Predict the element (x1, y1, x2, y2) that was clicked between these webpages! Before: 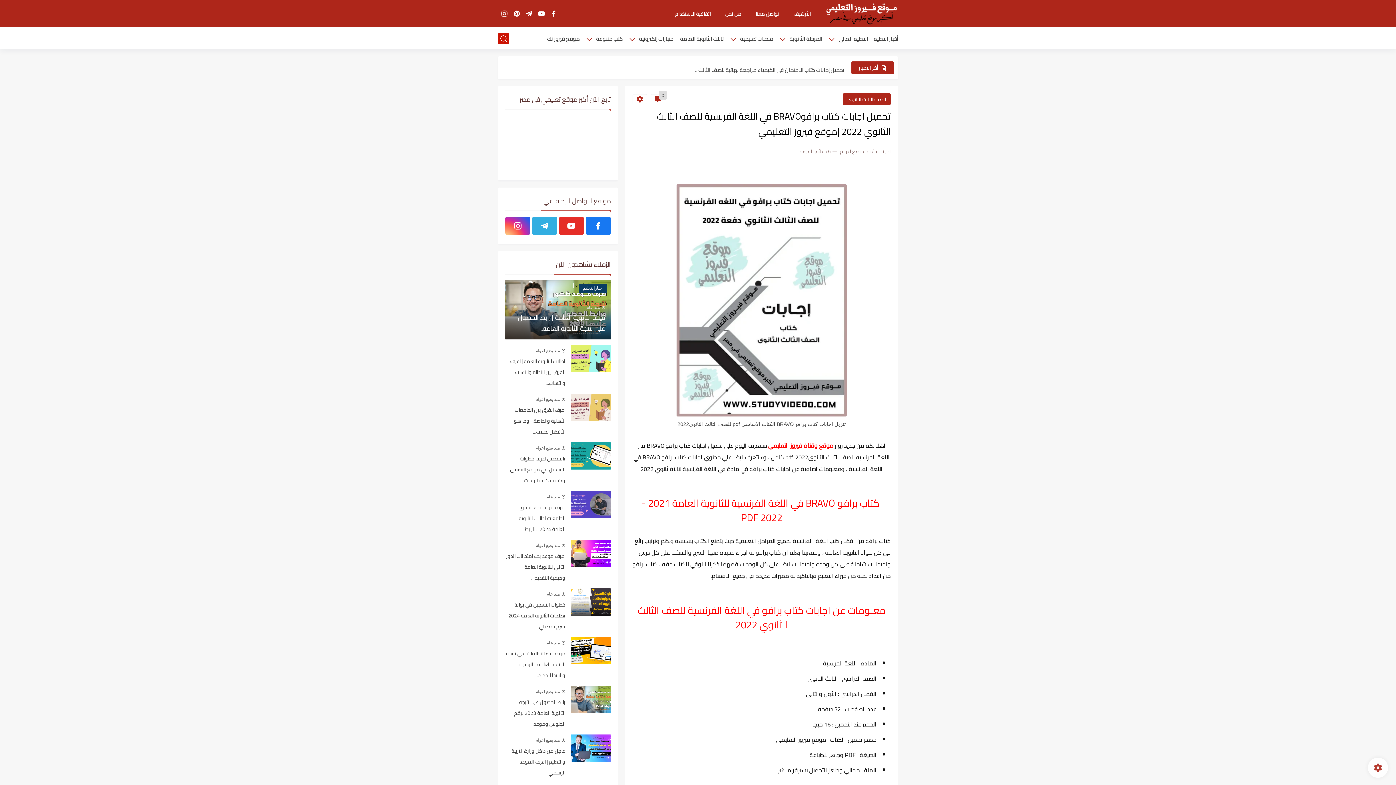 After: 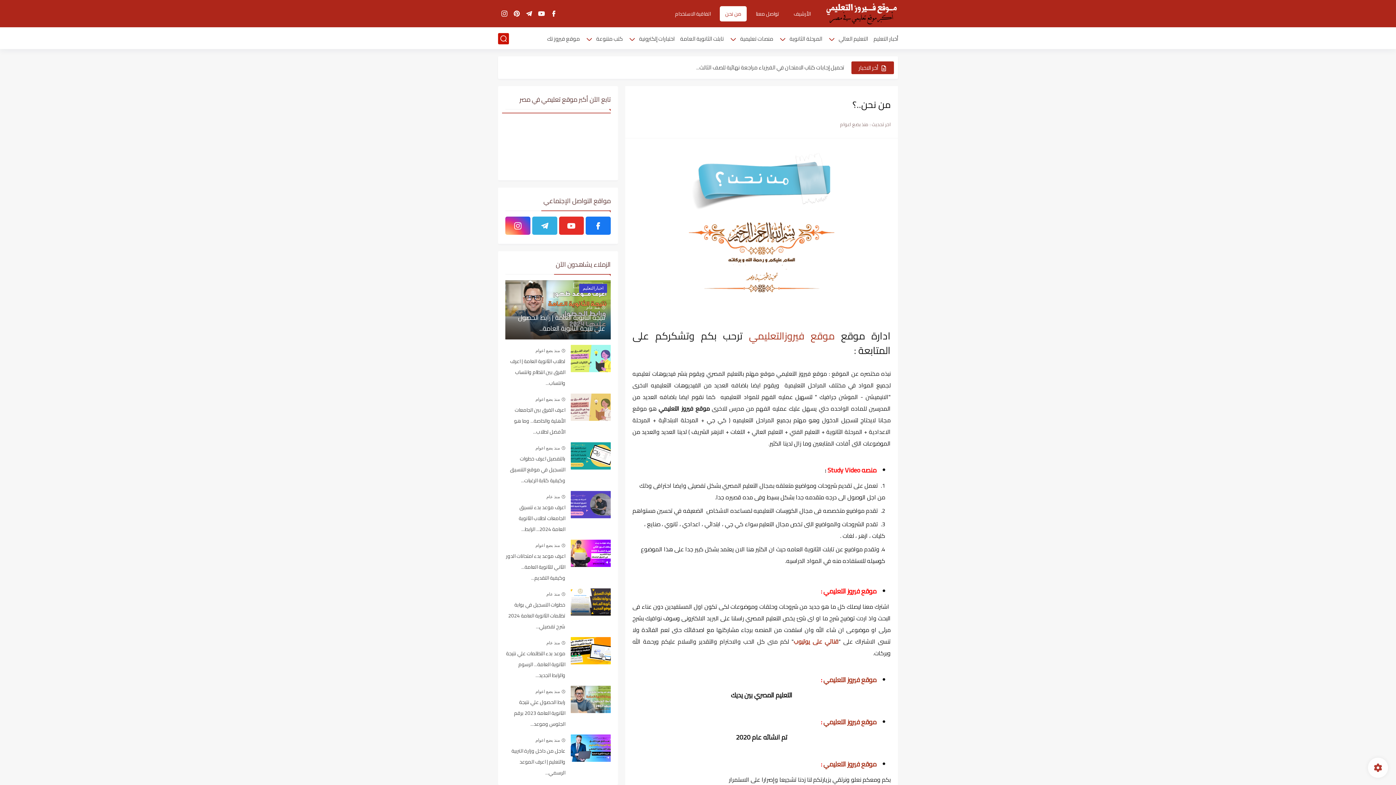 Action: label: من نحن bbox: (720, 6, 746, 21)